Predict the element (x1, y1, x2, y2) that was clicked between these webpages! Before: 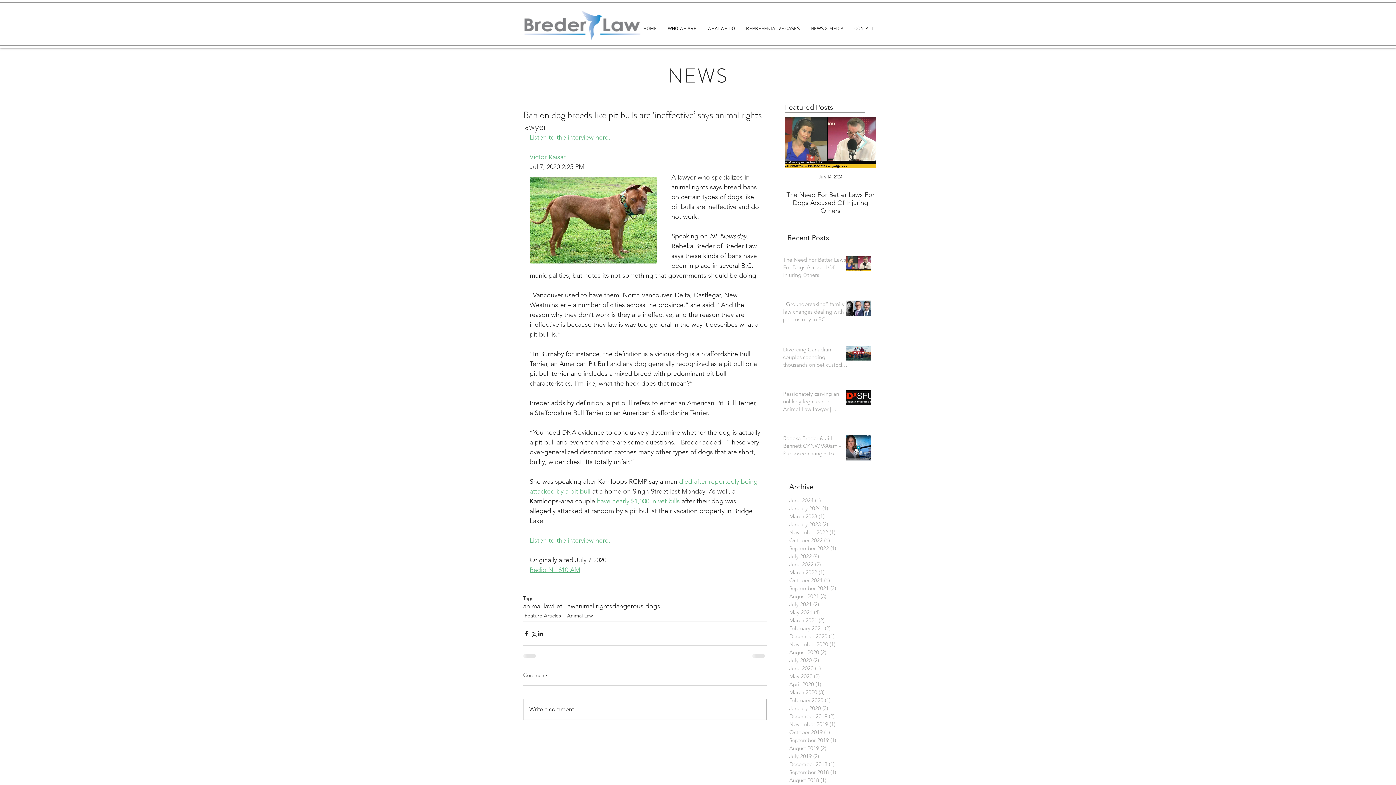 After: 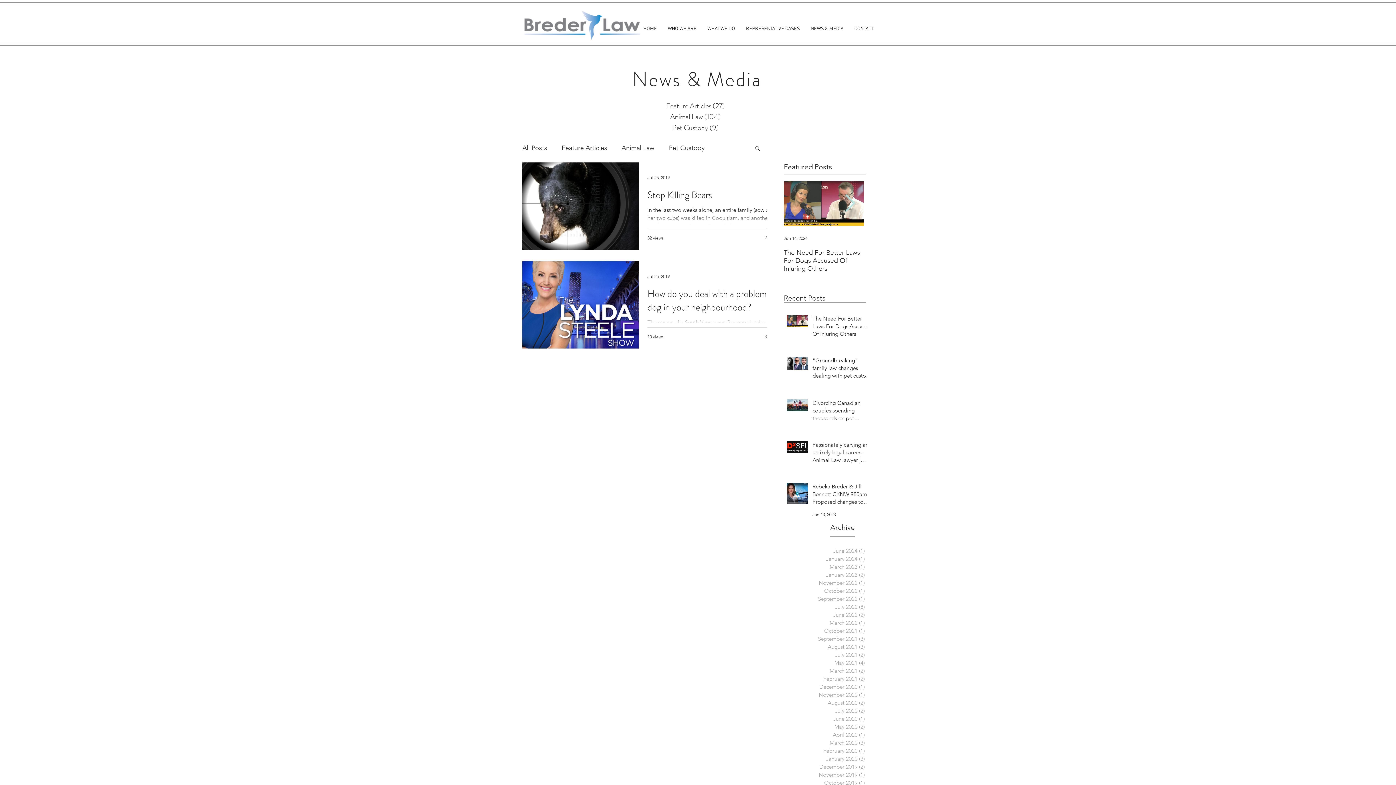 Action: label: July 2019 (2)
2 posts bbox: (789, 752, 865, 760)